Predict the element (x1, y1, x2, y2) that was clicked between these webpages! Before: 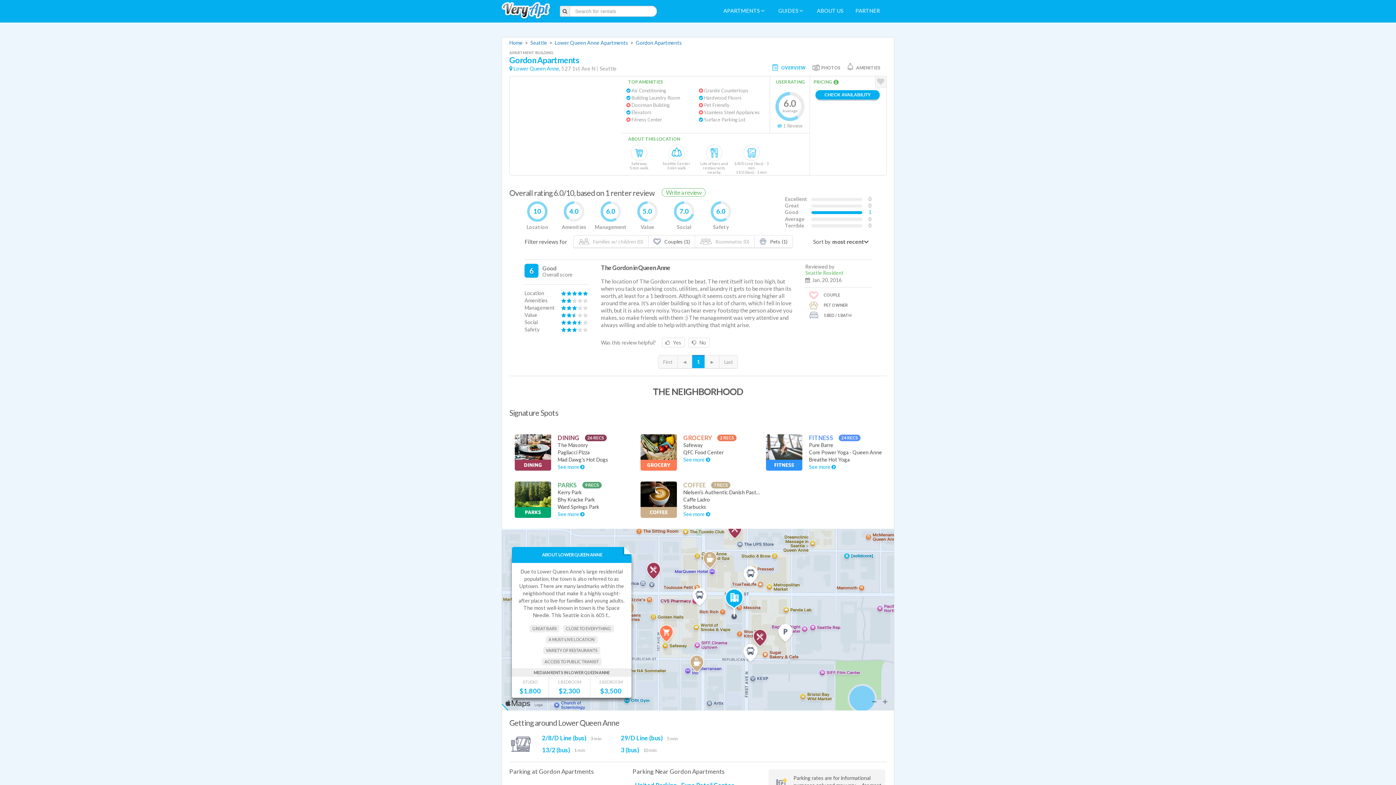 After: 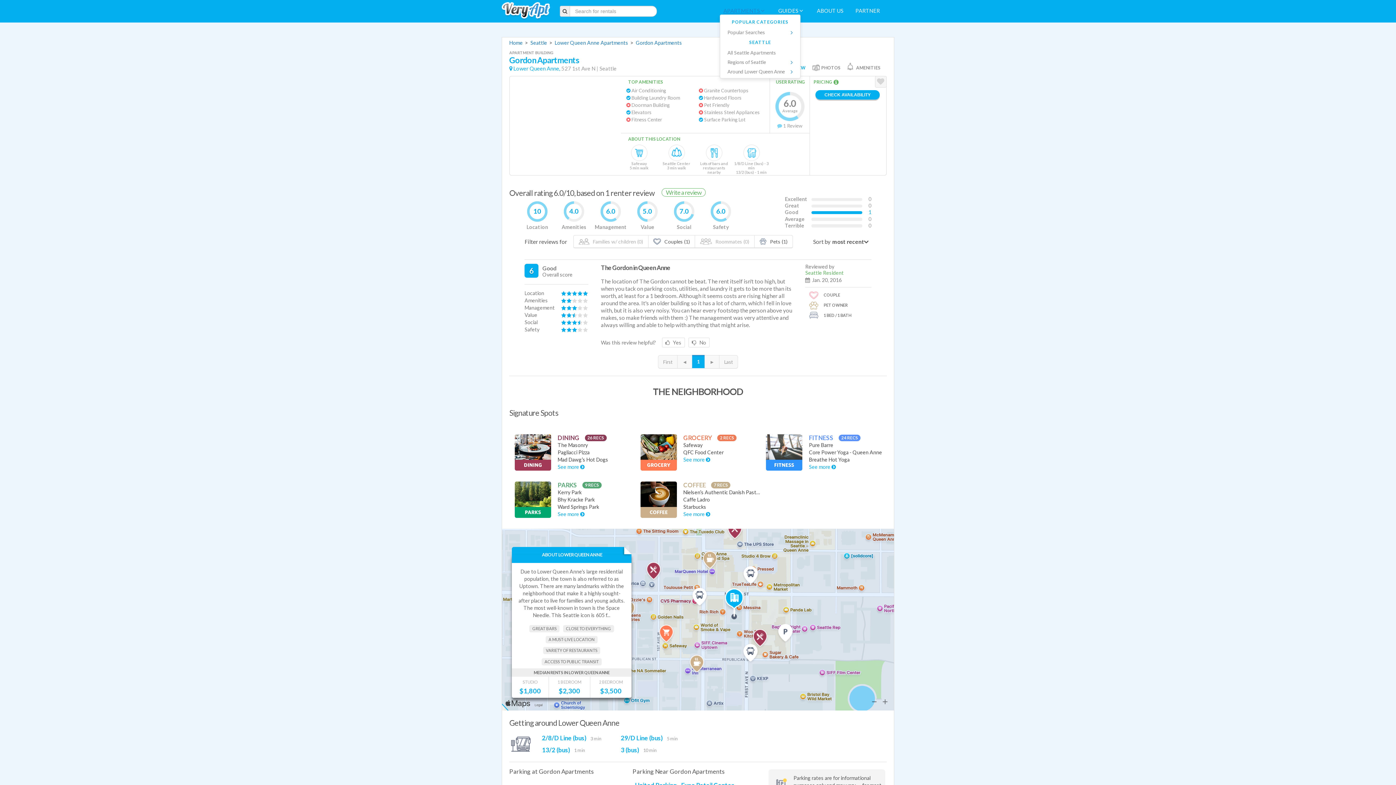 Action: label: APARTMENTS  bbox: (723, 7, 766, 14)